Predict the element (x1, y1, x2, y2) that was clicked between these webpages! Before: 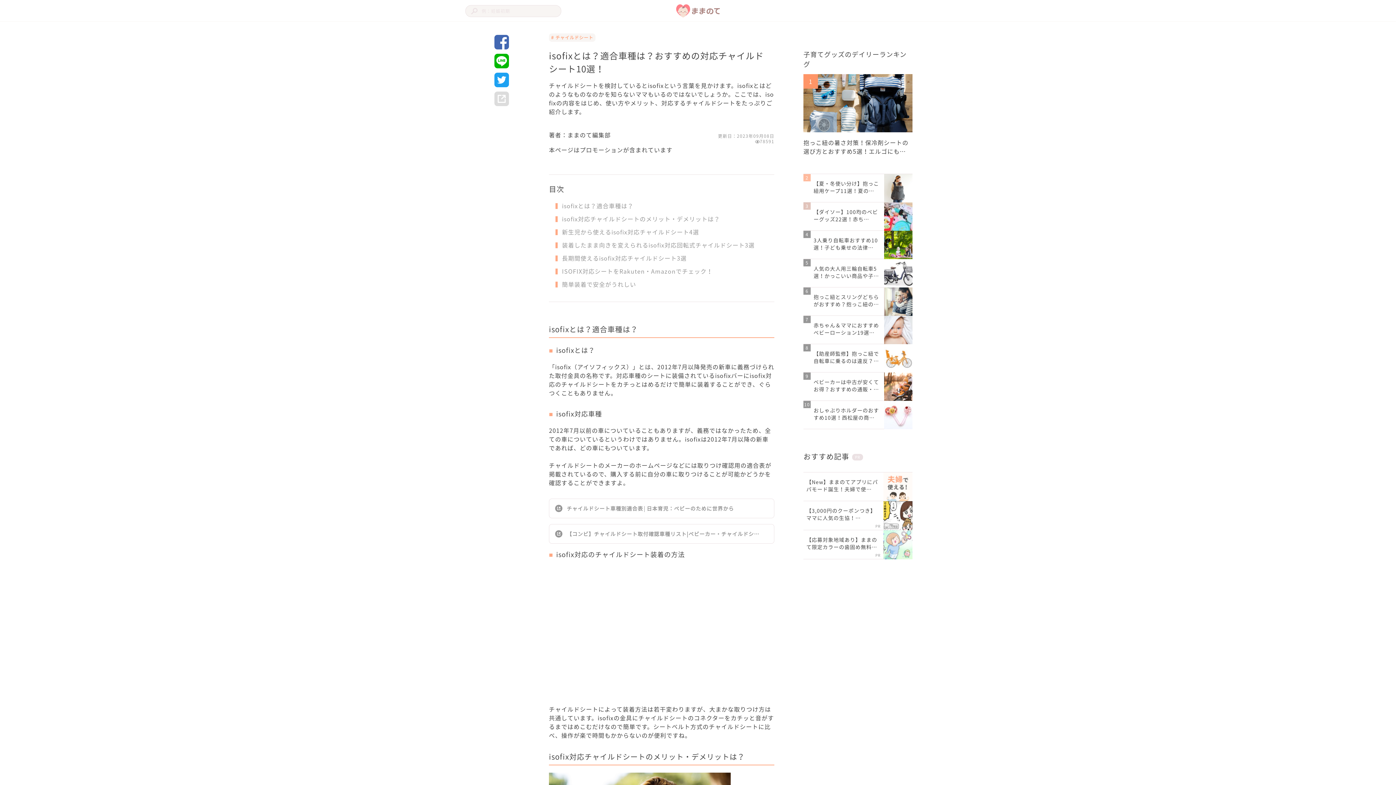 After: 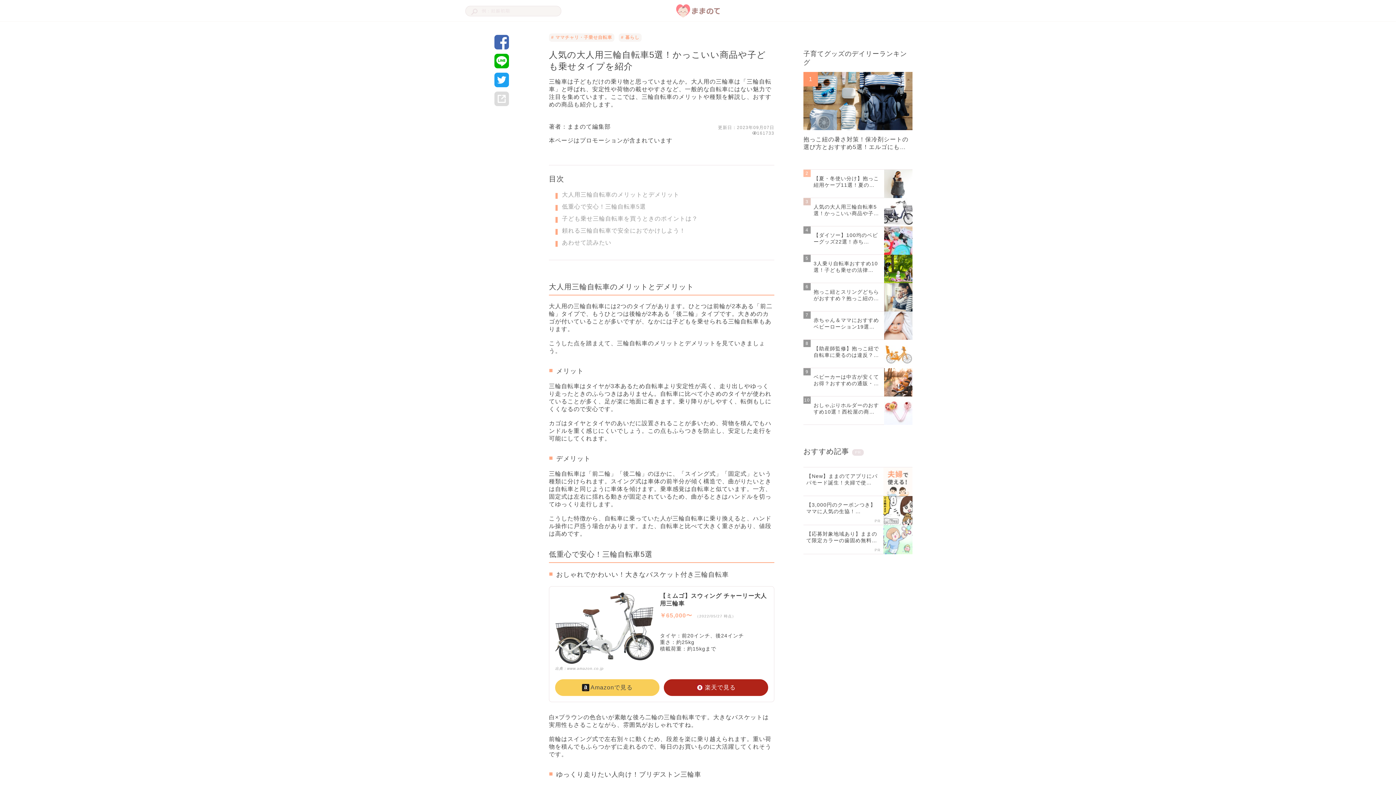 Action: label: 人気の大人用三輪自転車5選！かっこいい商品や子… bbox: (803, 259, 912, 289)